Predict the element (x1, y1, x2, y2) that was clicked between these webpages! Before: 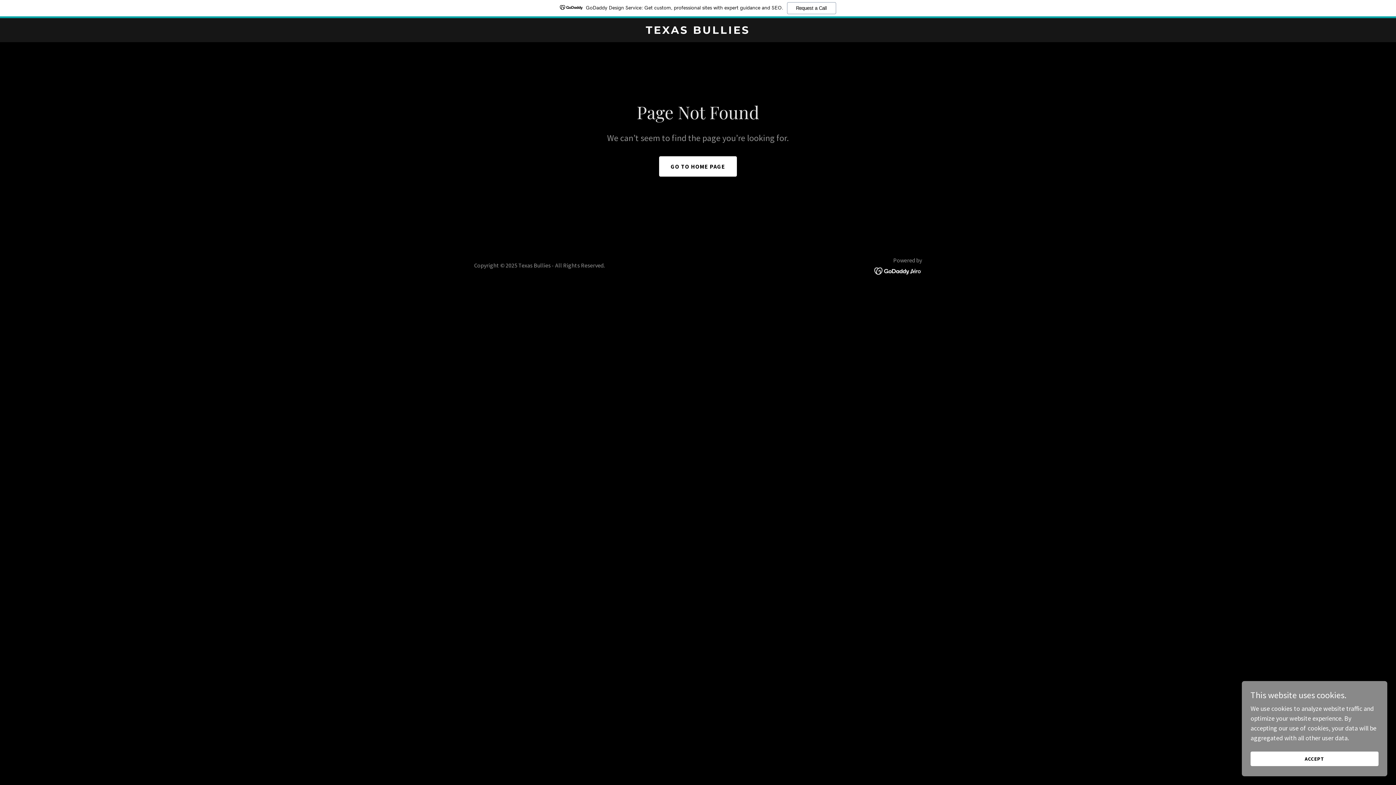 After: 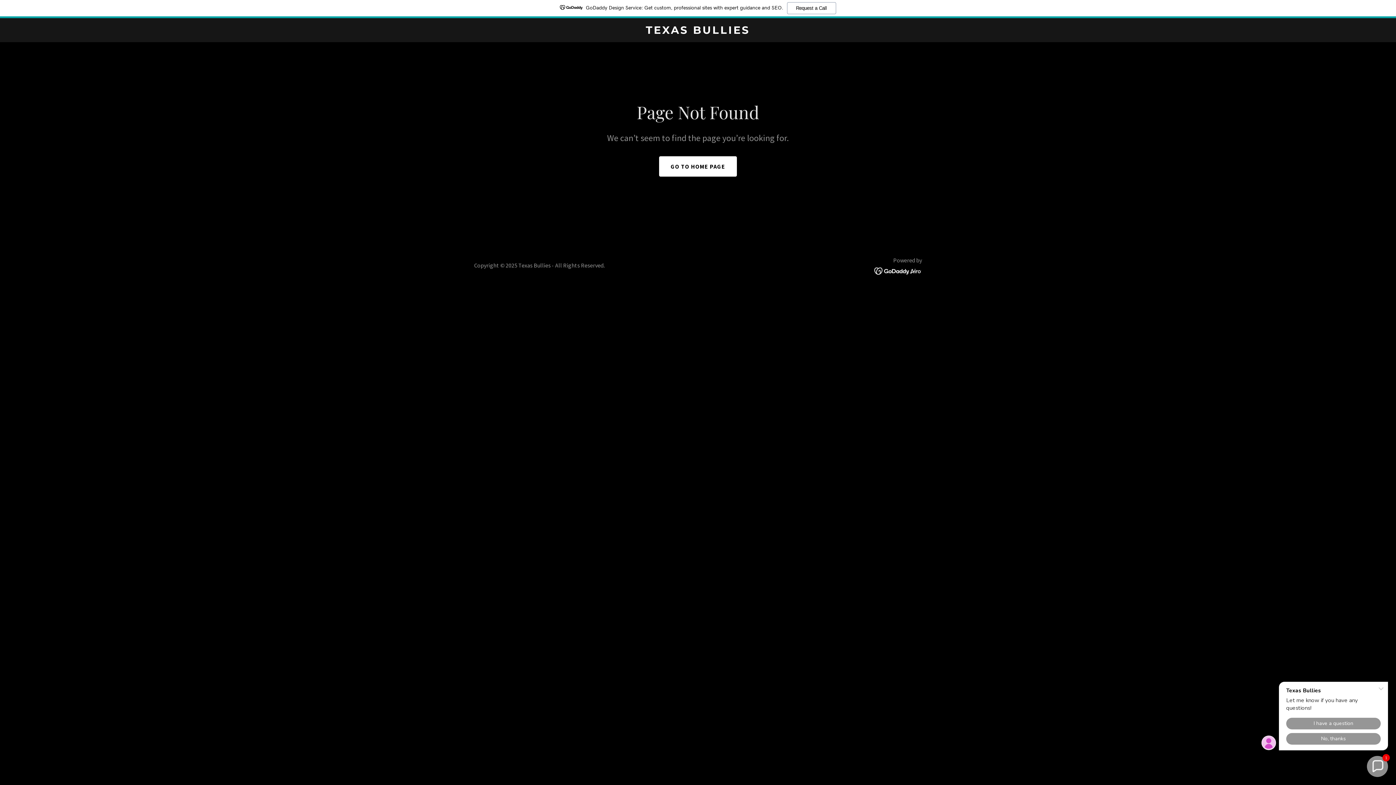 Action: label: ACCEPT bbox: (1250, 752, 1378, 766)